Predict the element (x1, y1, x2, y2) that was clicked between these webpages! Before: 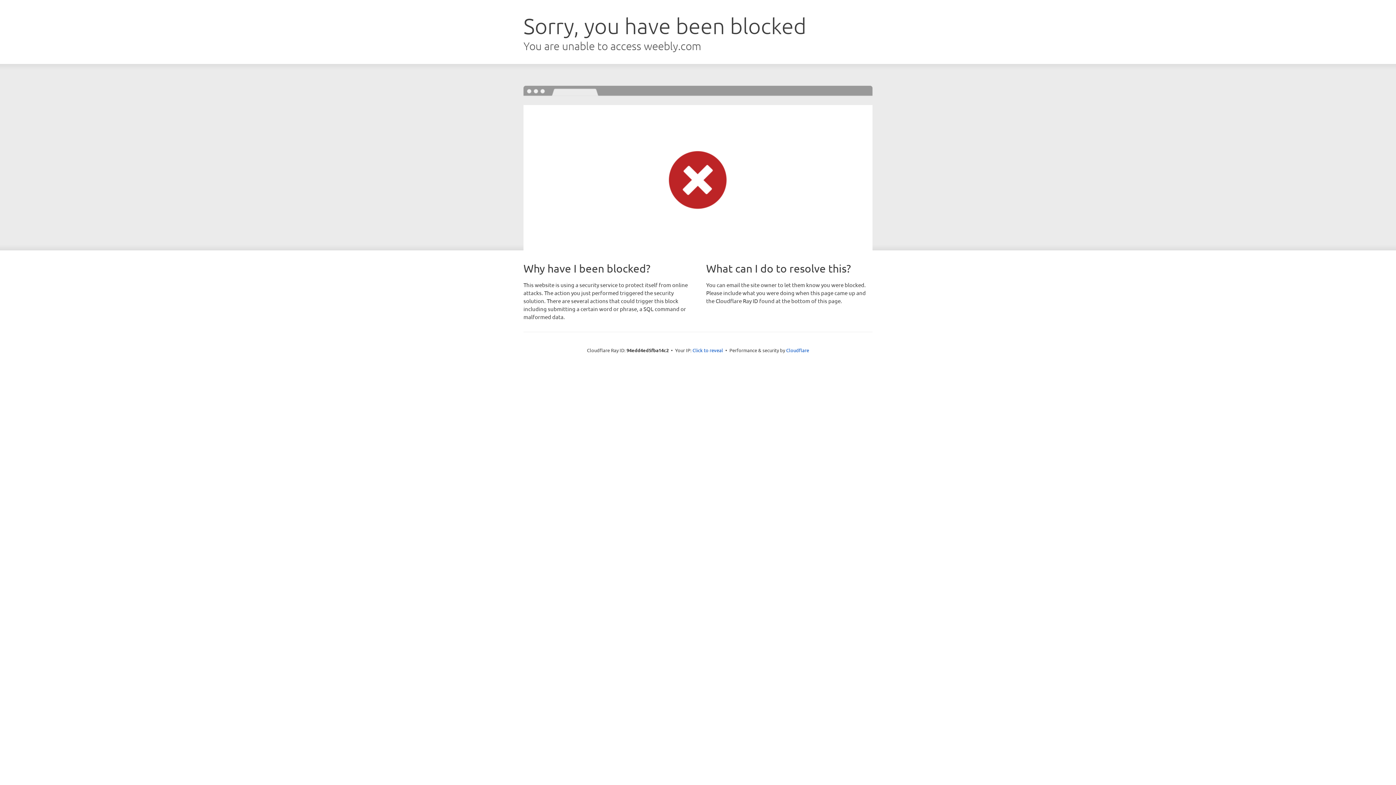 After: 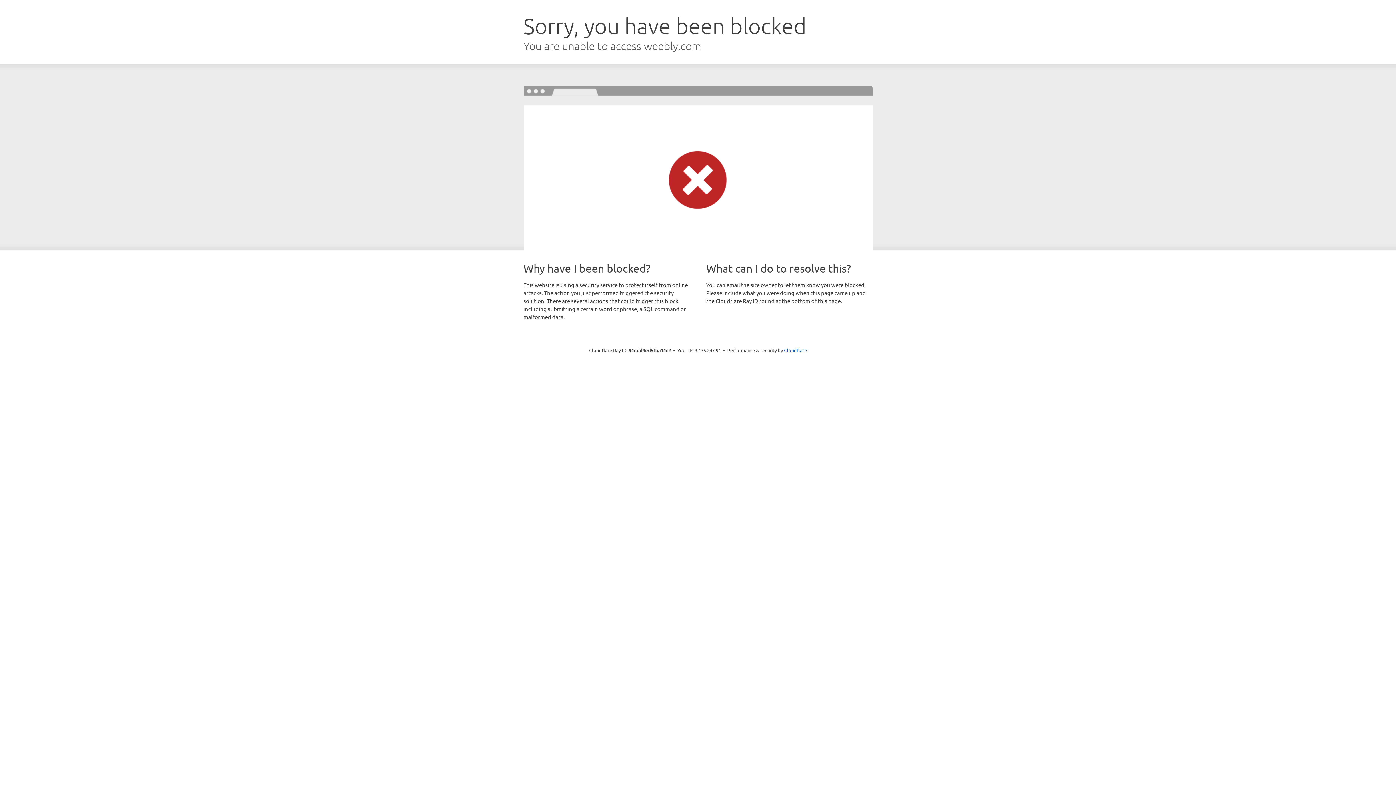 Action: bbox: (692, 346, 723, 353) label: Click to reveal